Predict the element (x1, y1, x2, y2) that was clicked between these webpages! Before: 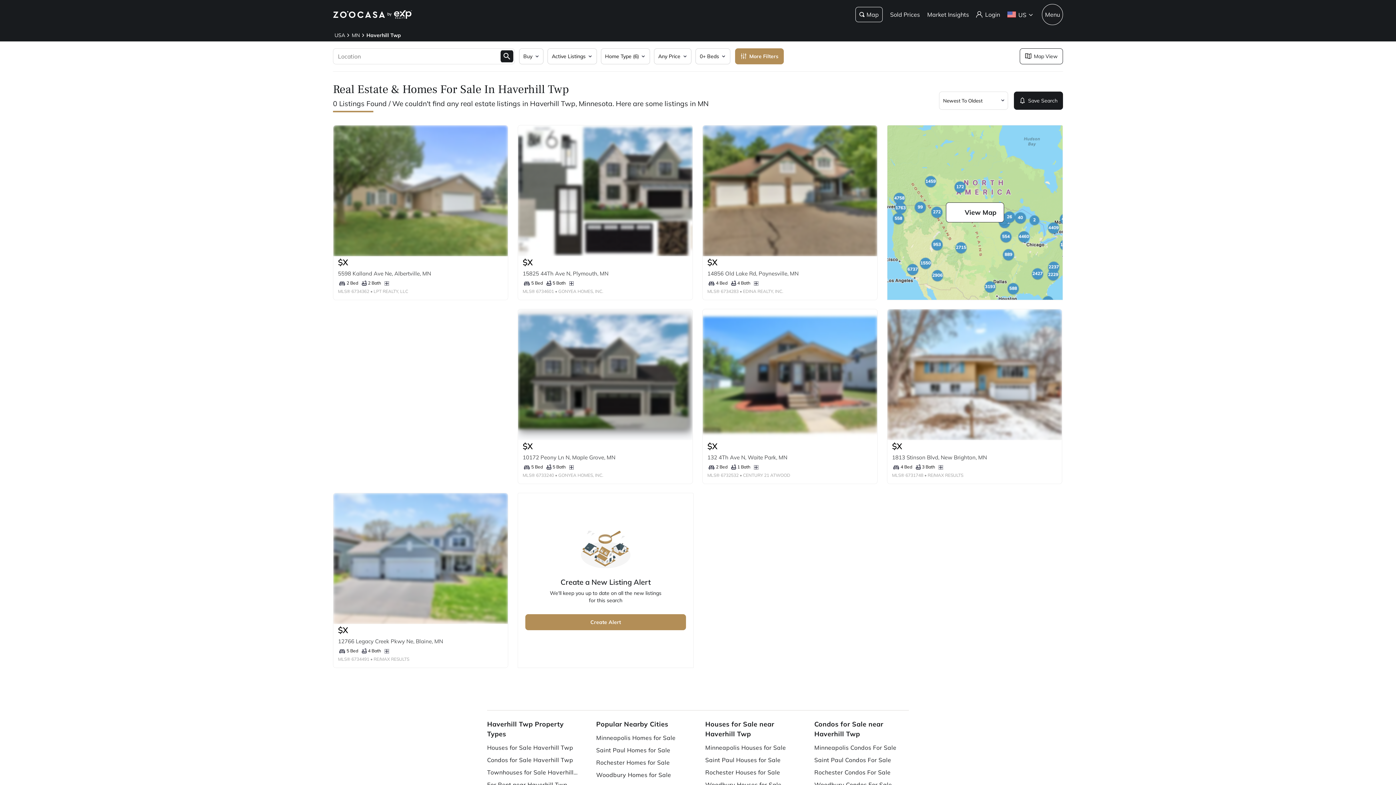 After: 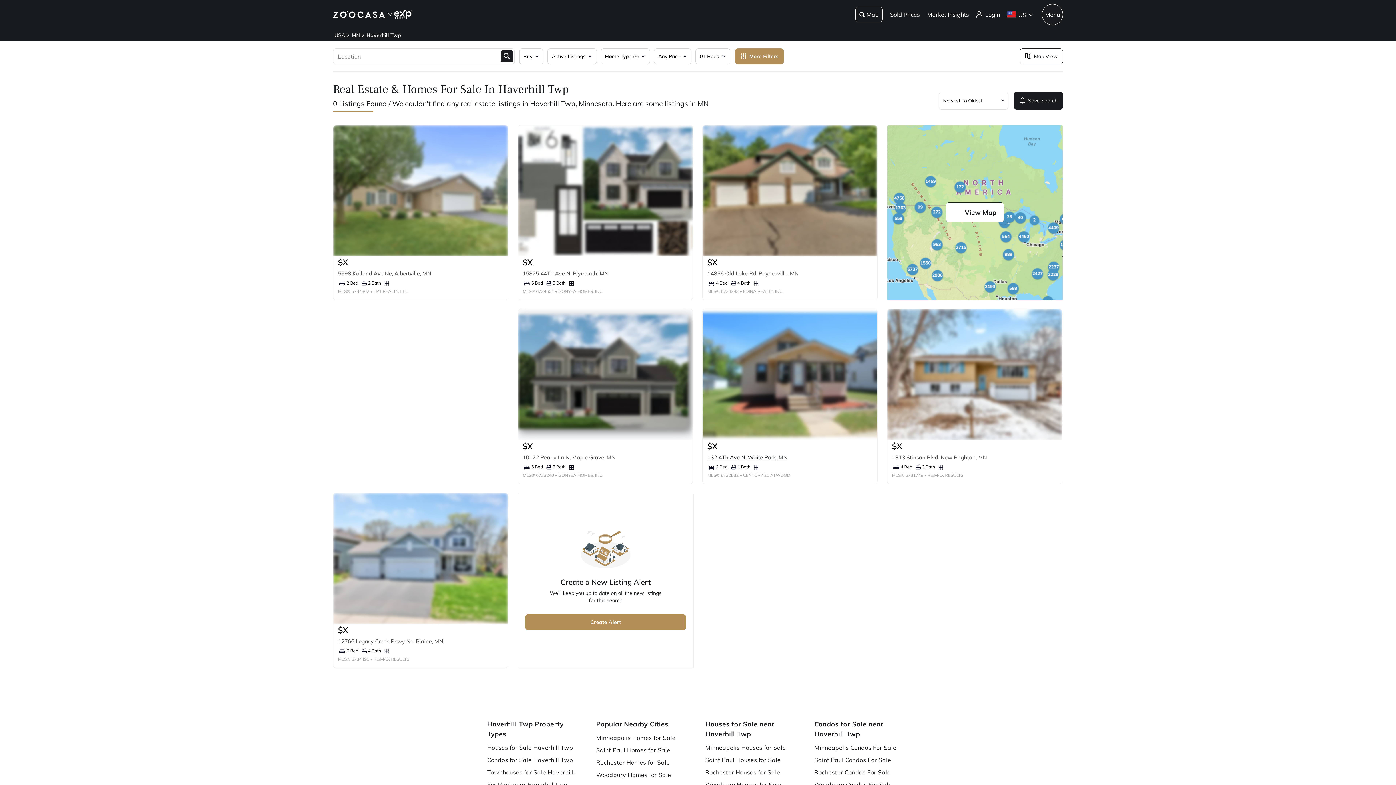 Action: label: 132 4Th Ave N, Waite Park, MN bbox: (707, 454, 787, 461)